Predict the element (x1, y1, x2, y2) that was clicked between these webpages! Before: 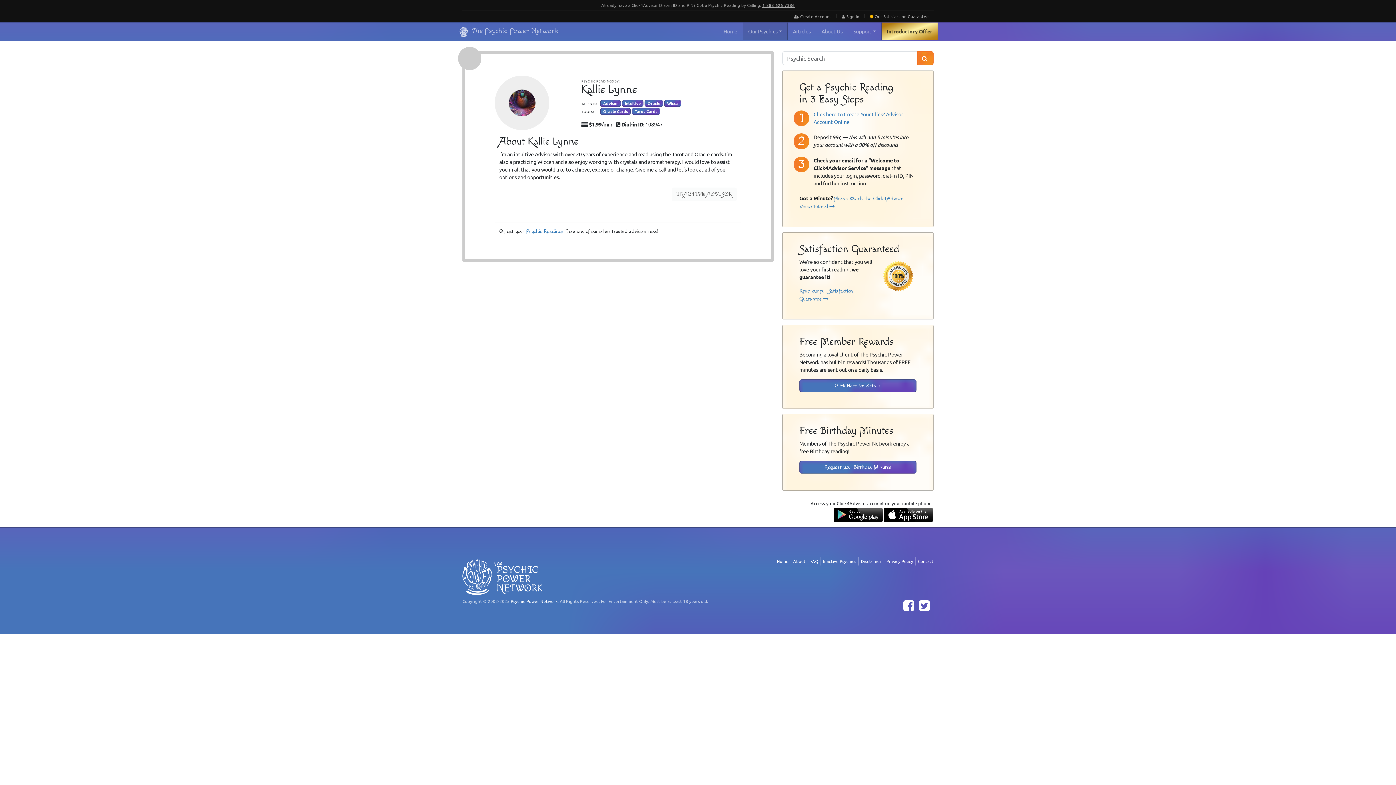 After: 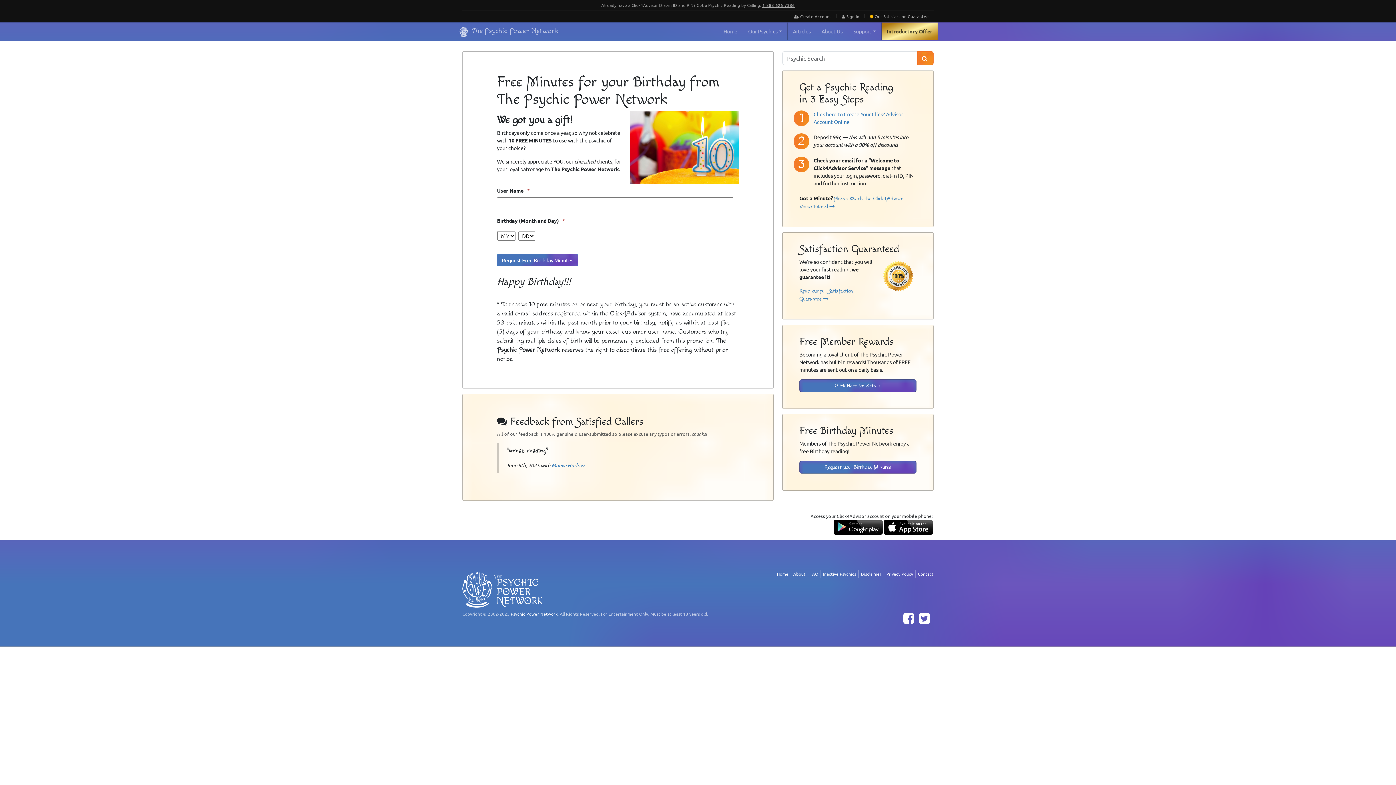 Action: bbox: (799, 461, 916, 473) label: Request your Birthday Minutes